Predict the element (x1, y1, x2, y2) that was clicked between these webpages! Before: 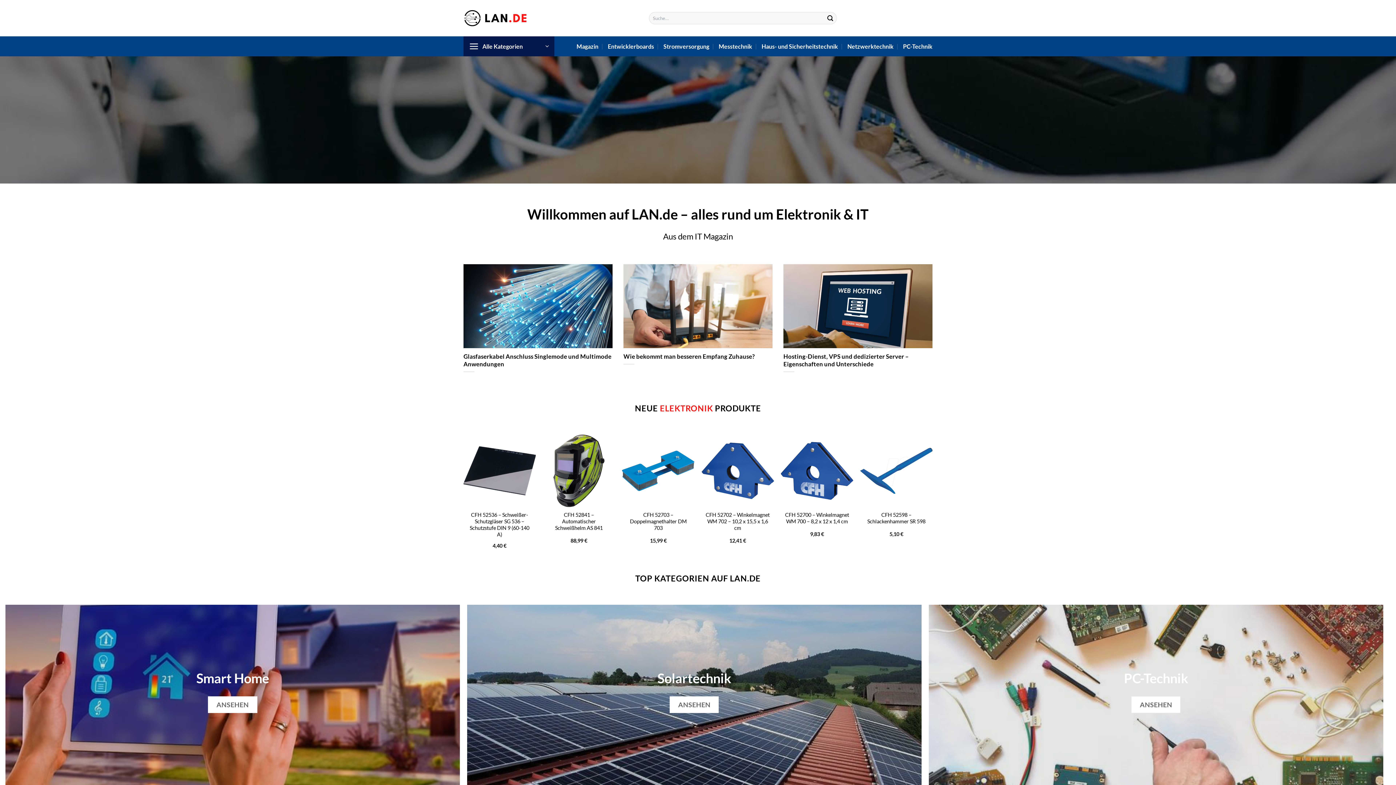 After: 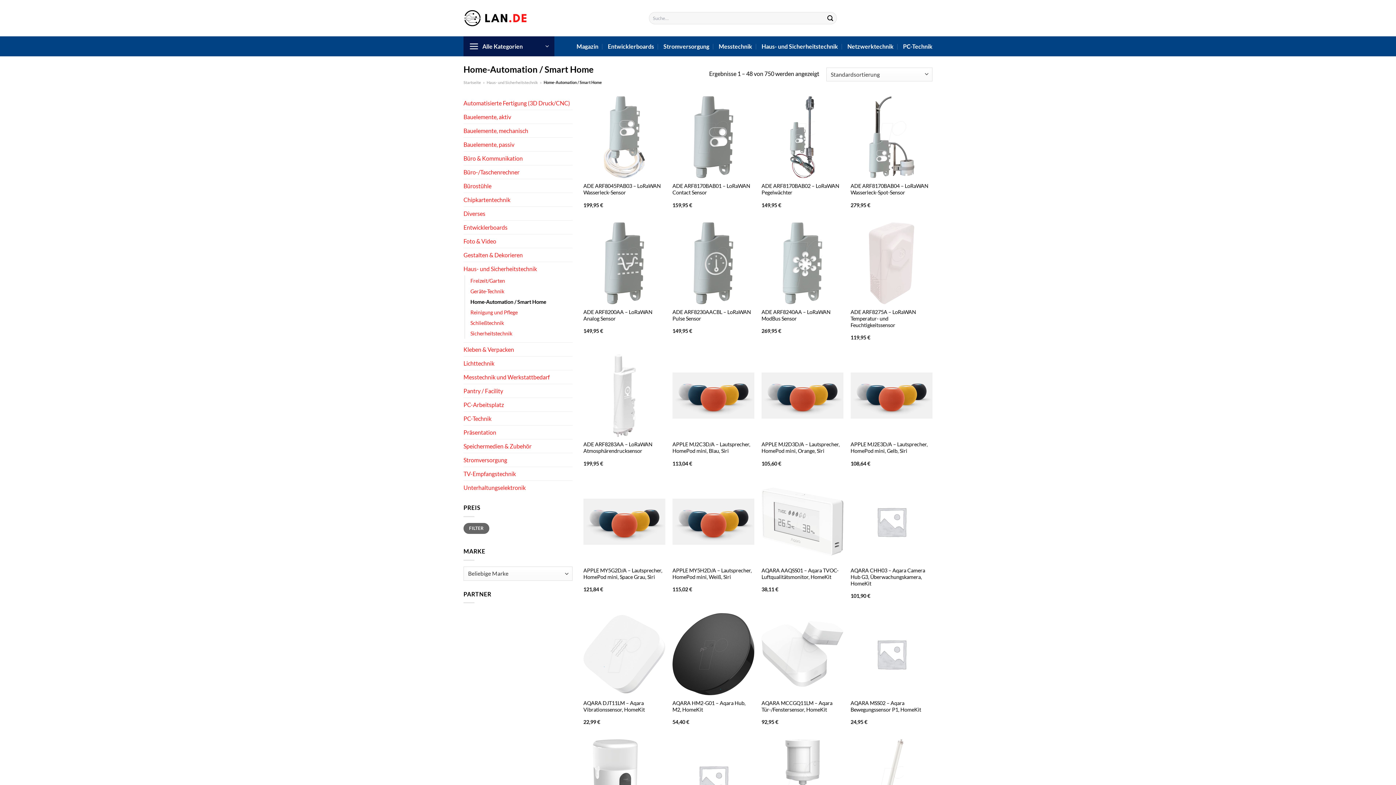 Action: label: ANSEHEN bbox: (208, 696, 257, 713)